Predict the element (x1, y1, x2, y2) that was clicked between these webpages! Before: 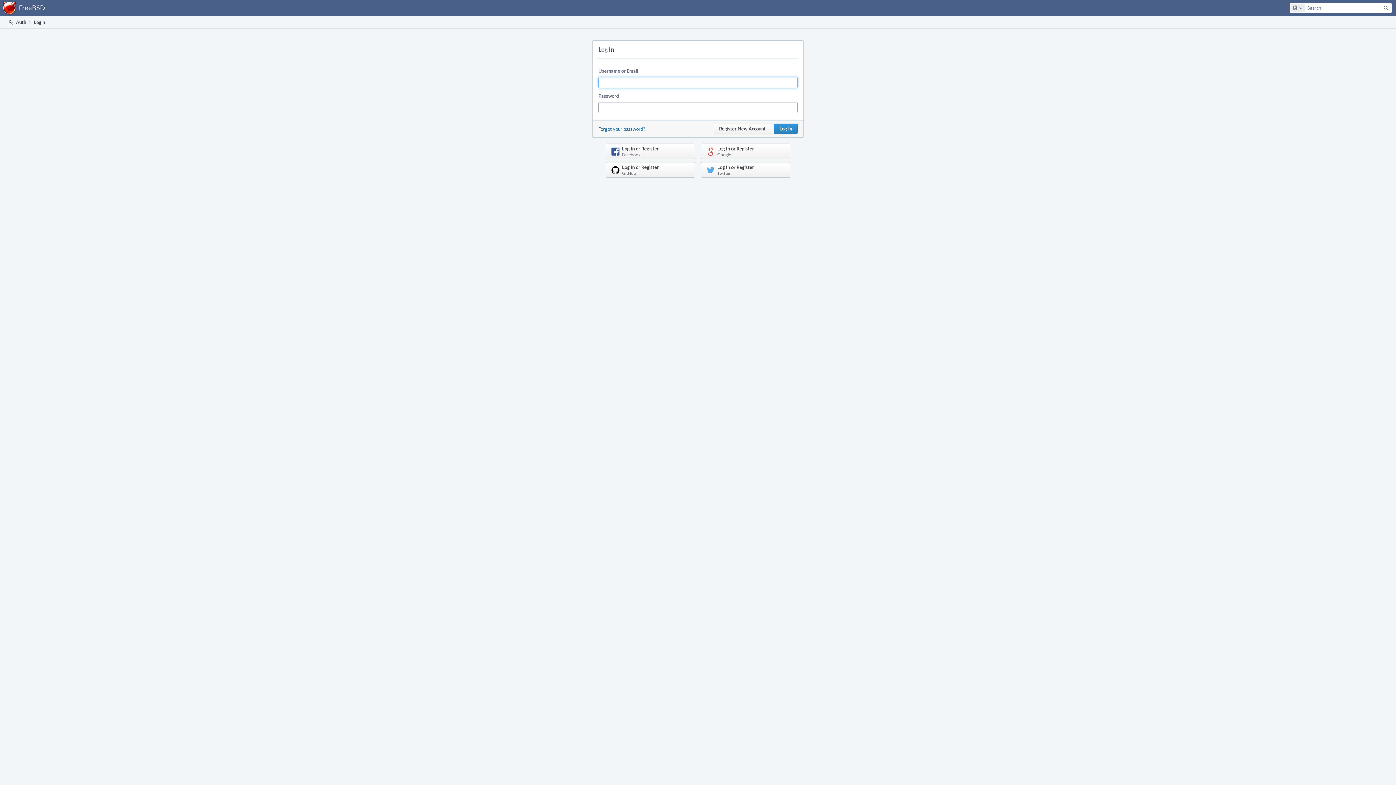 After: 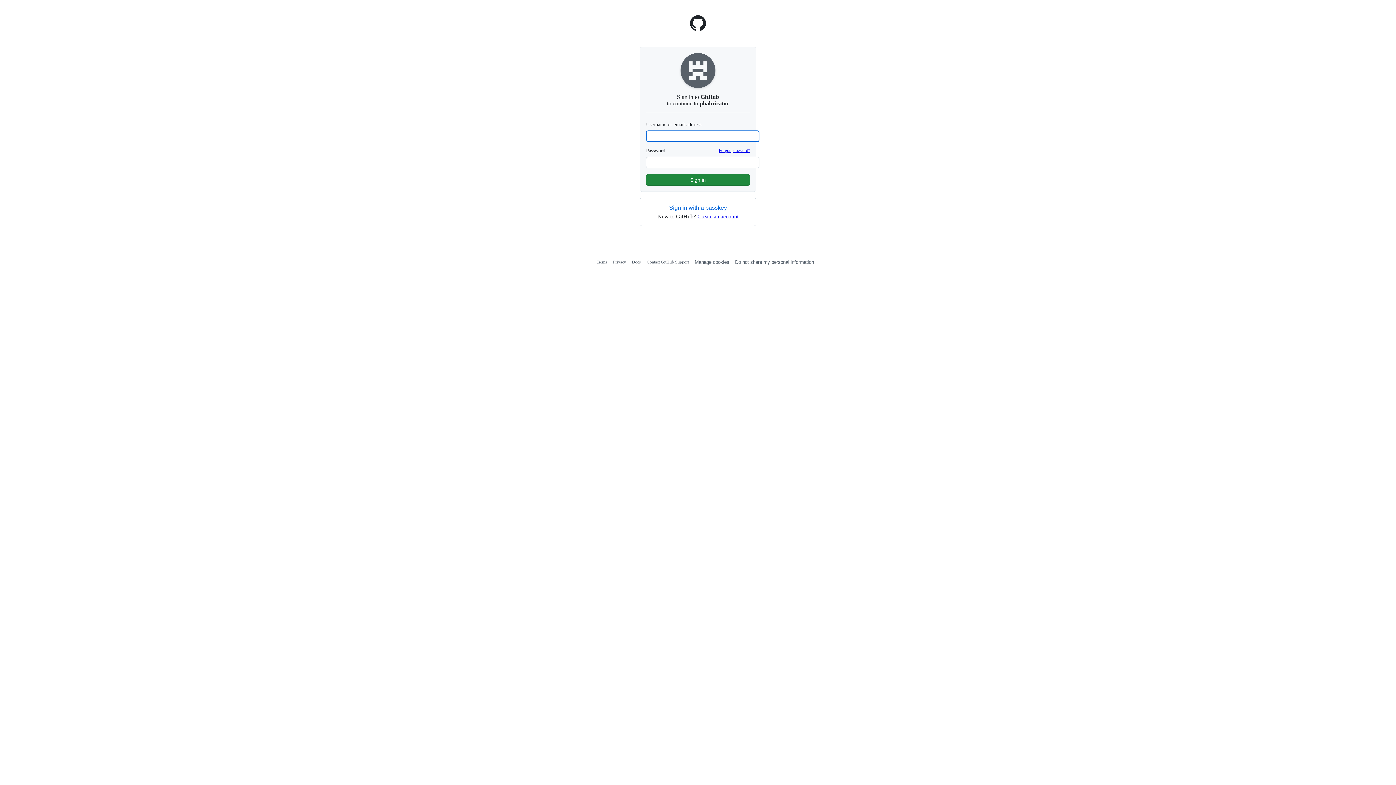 Action: label: Log In or Register
GitHub bbox: (605, 162, 695, 177)